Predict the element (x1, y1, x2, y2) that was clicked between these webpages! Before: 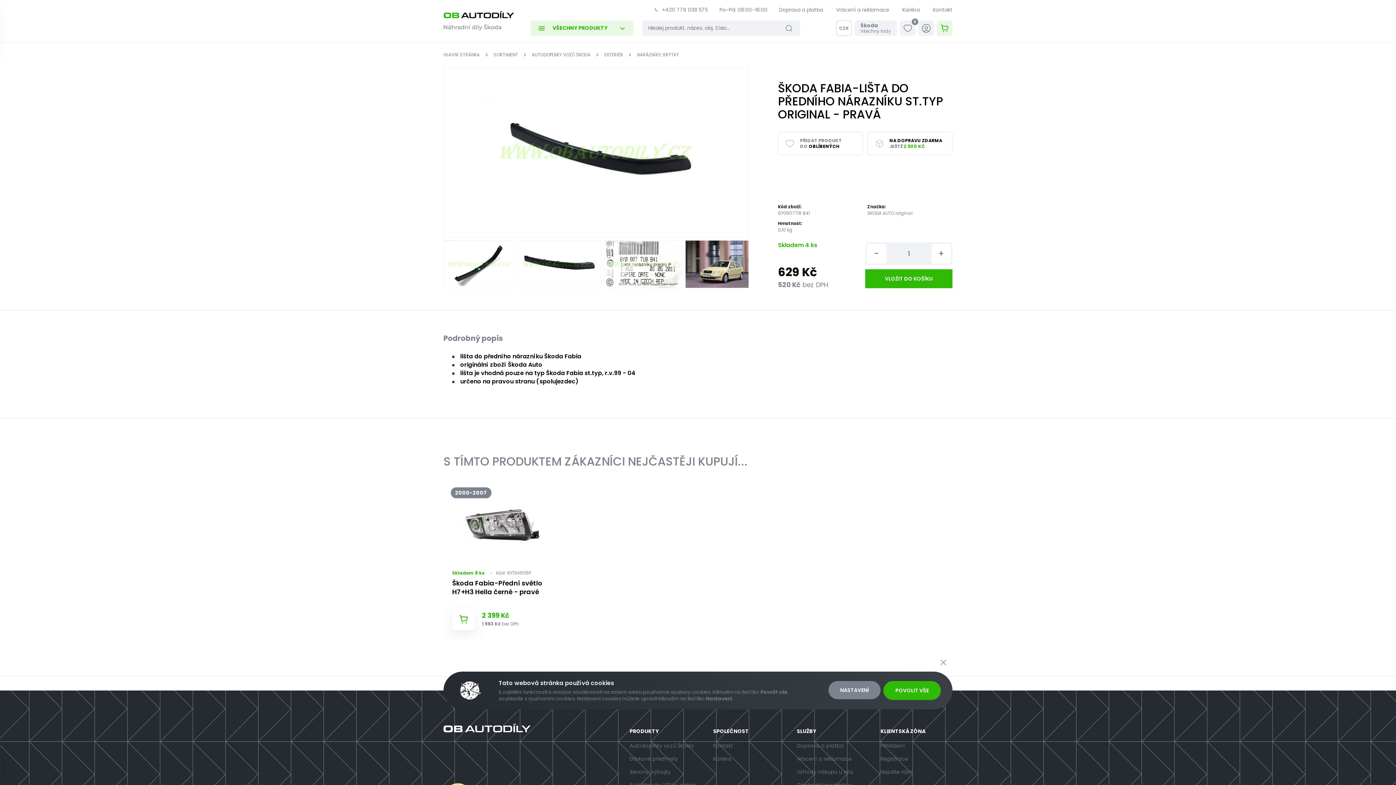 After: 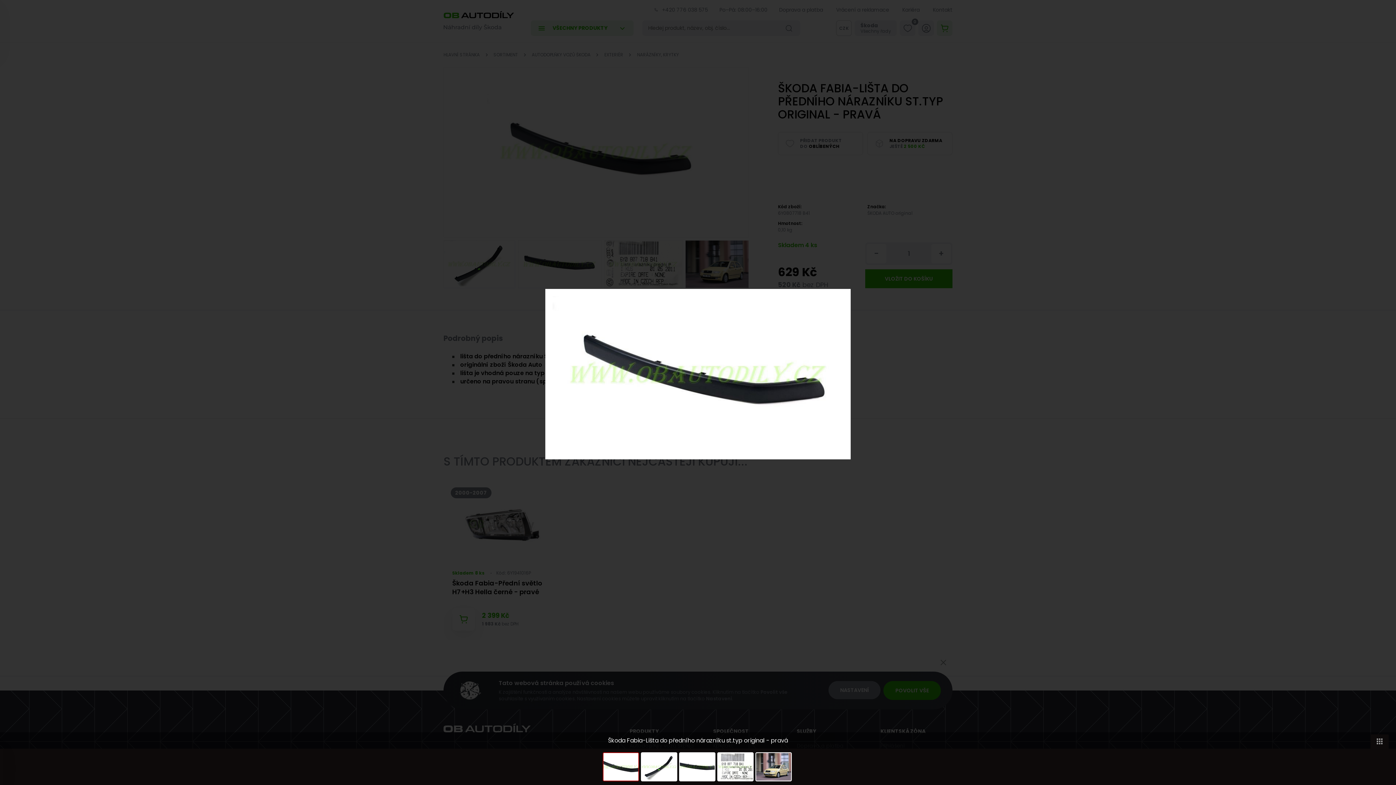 Action: bbox: (471, 93, 721, 210)